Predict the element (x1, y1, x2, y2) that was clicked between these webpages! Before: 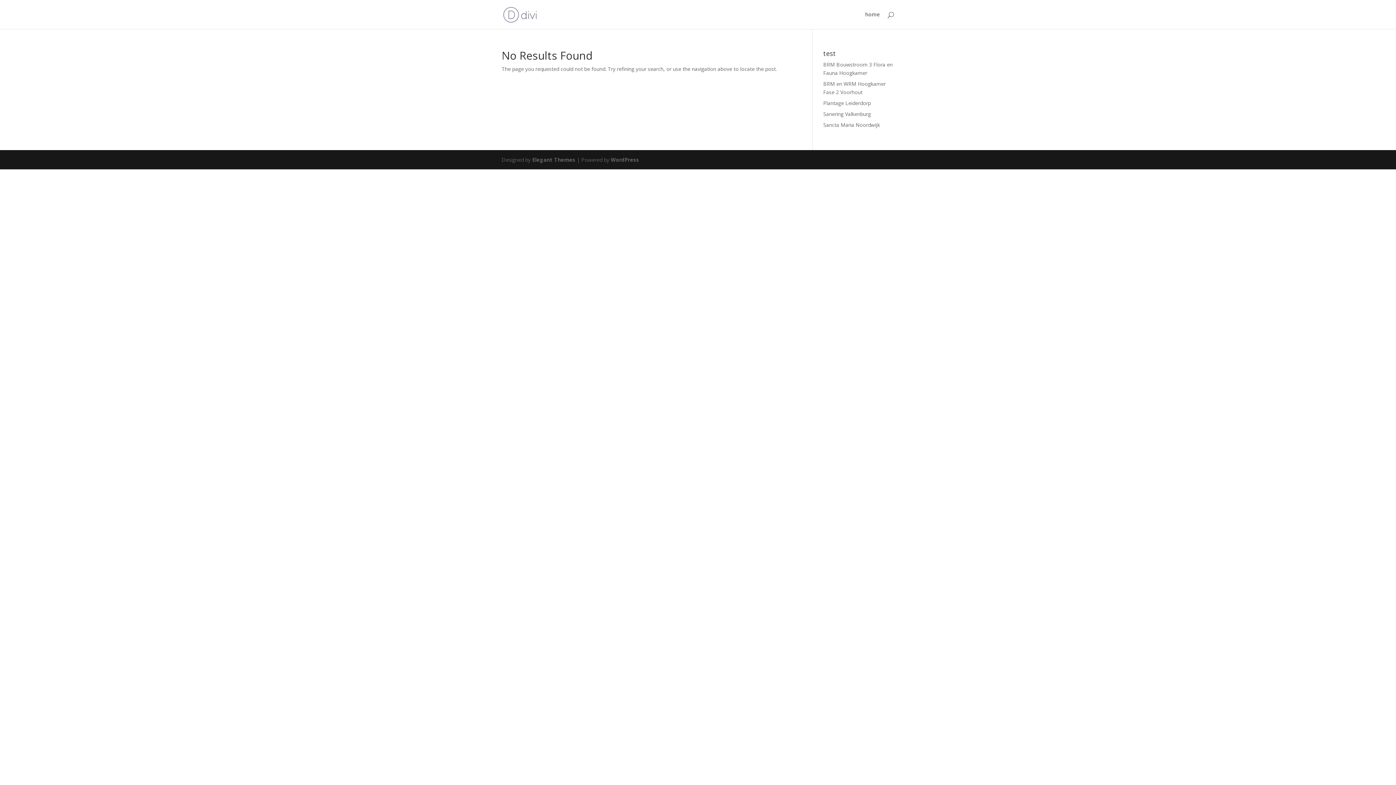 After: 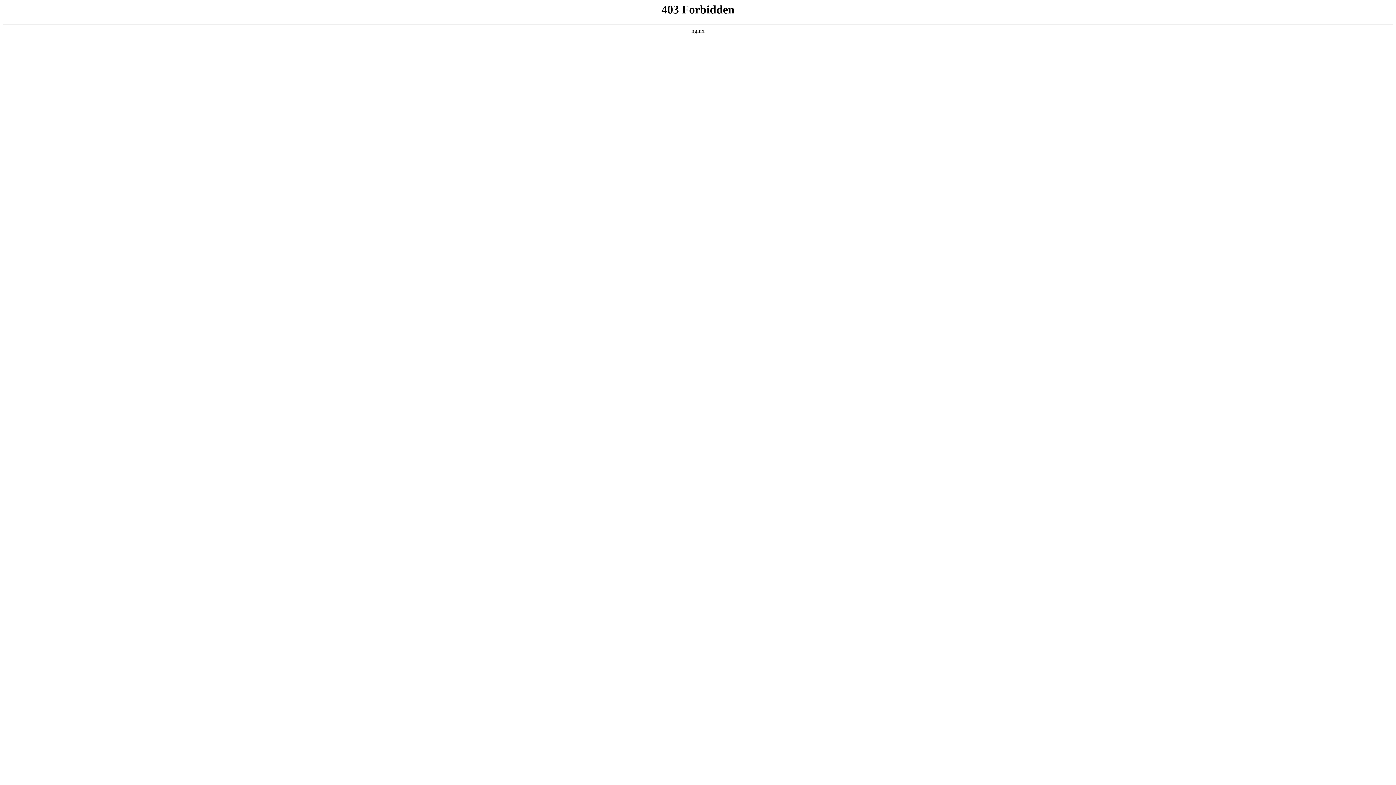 Action: bbox: (610, 156, 639, 163) label: WordPress